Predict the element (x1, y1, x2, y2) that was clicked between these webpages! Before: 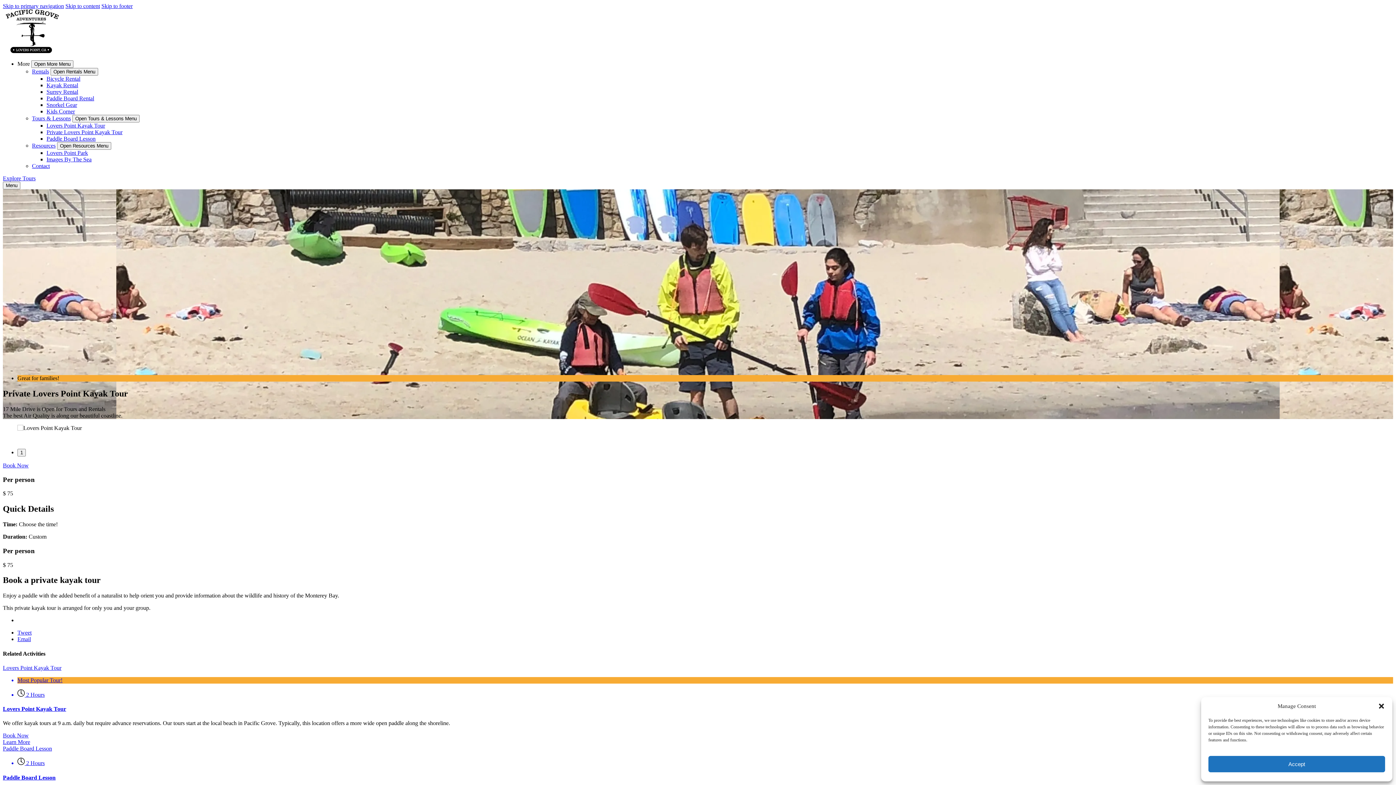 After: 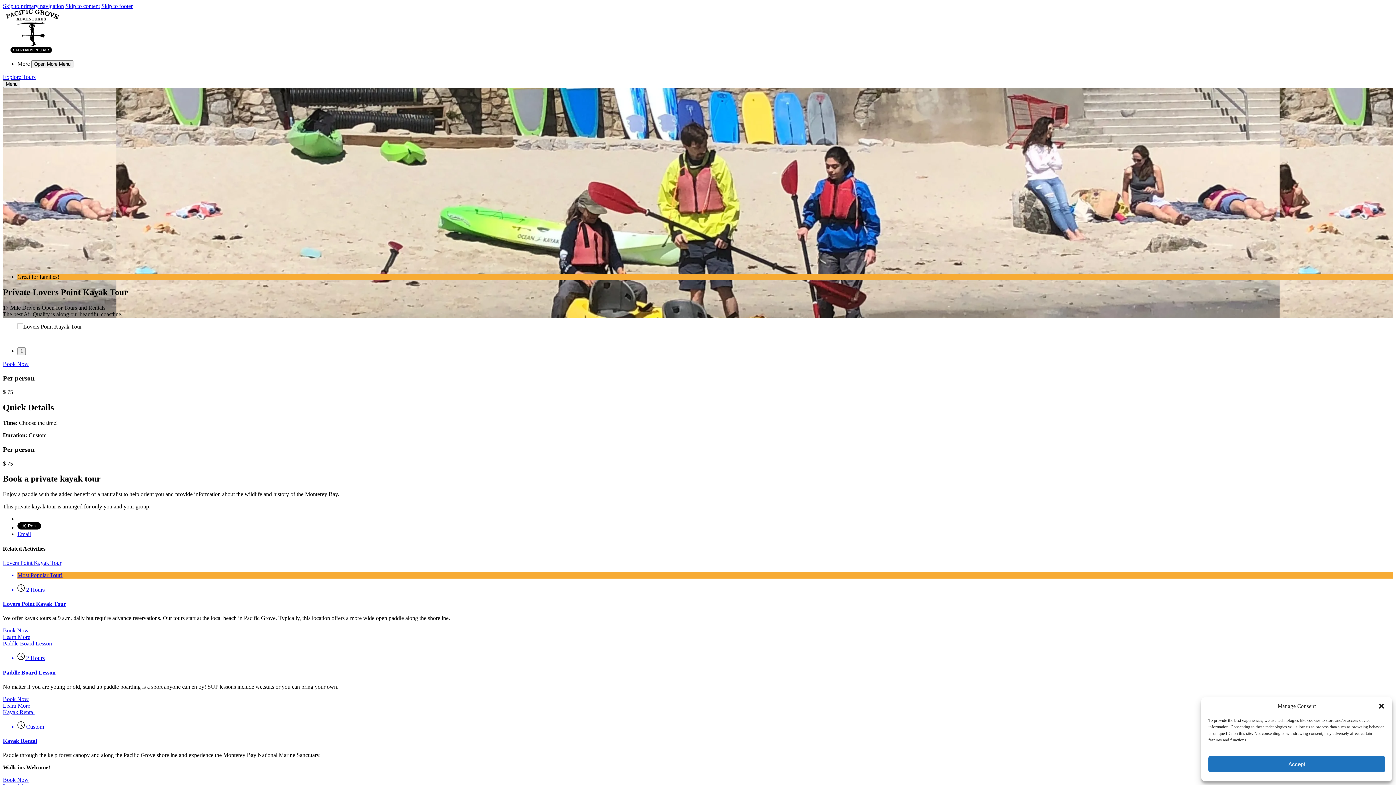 Action: label: Menu bbox: (2, 181, 20, 189)